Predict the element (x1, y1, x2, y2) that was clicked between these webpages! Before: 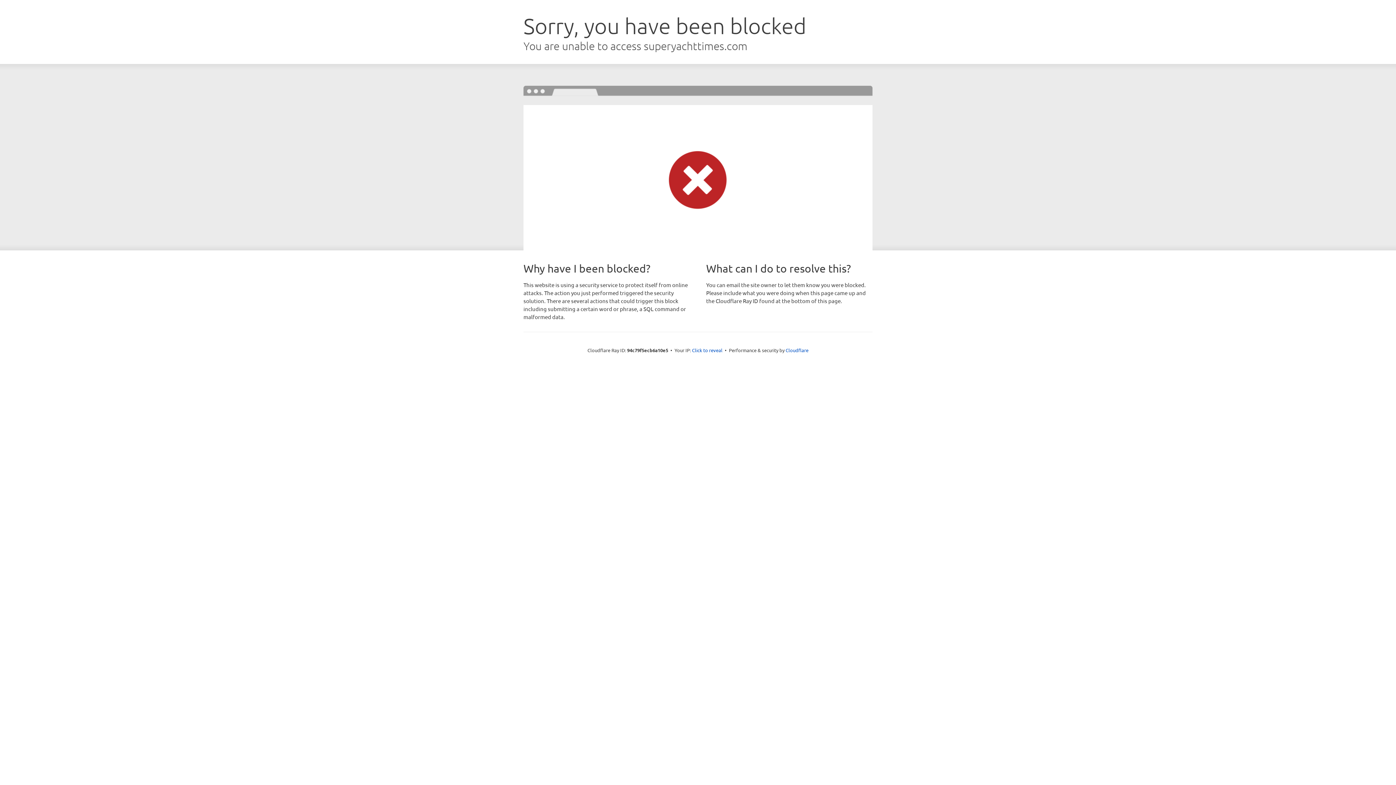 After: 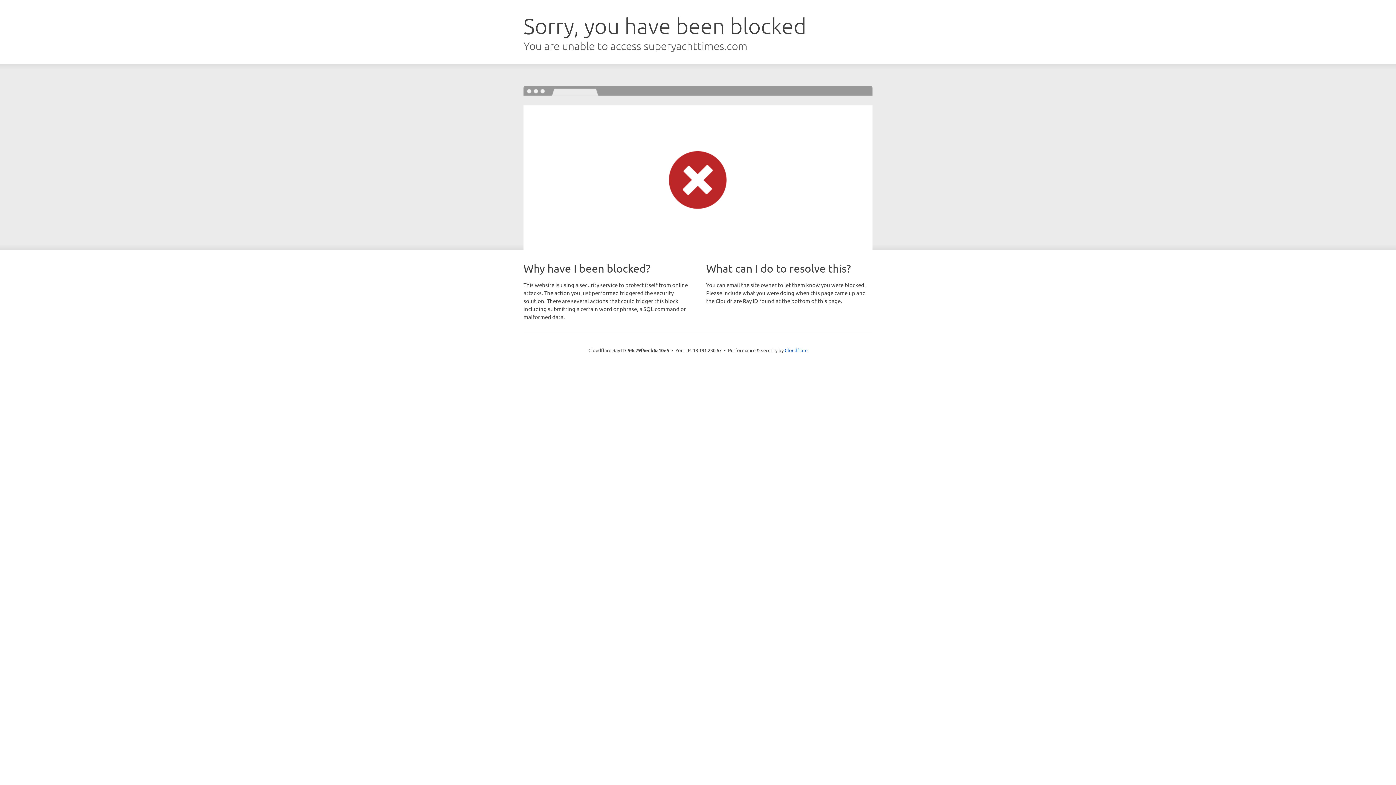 Action: label: Click to reveal bbox: (692, 346, 722, 353)